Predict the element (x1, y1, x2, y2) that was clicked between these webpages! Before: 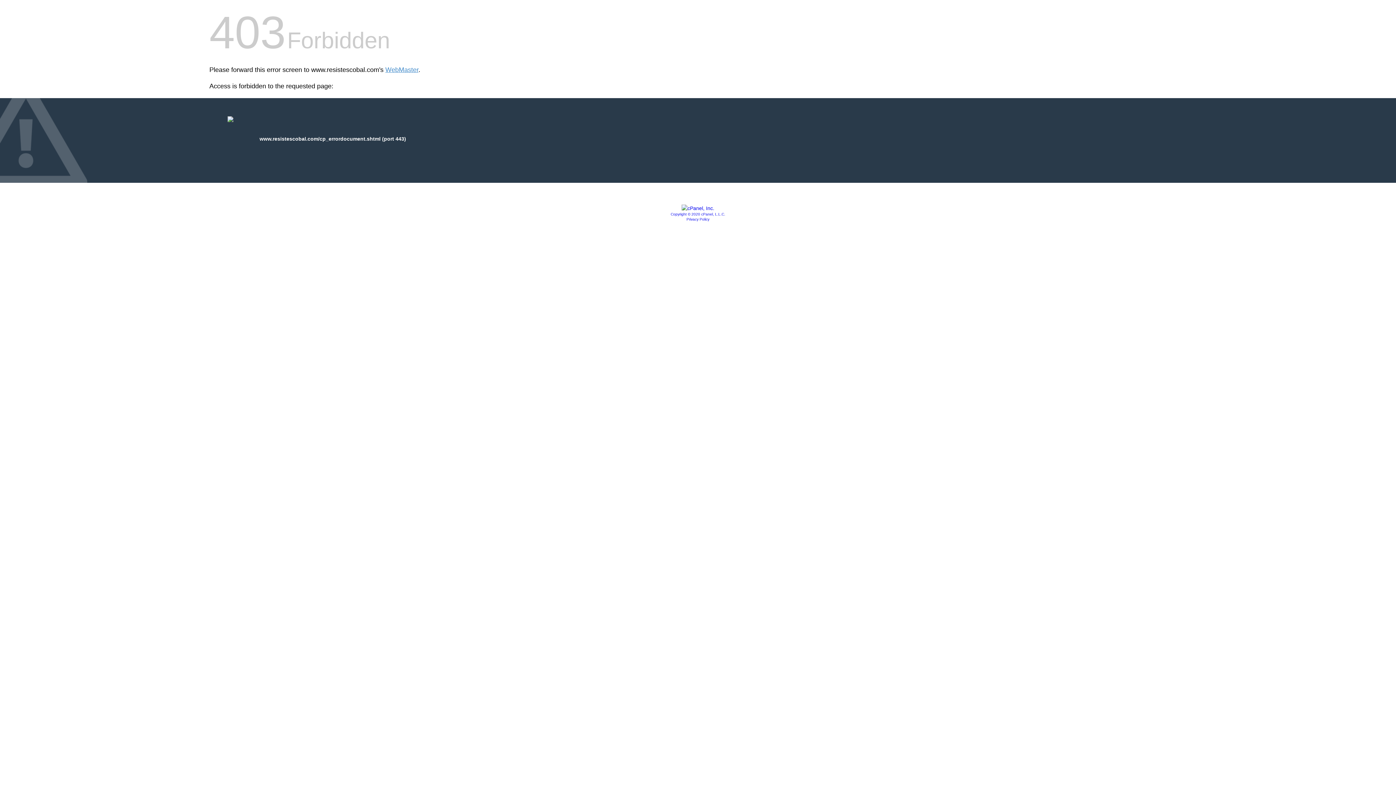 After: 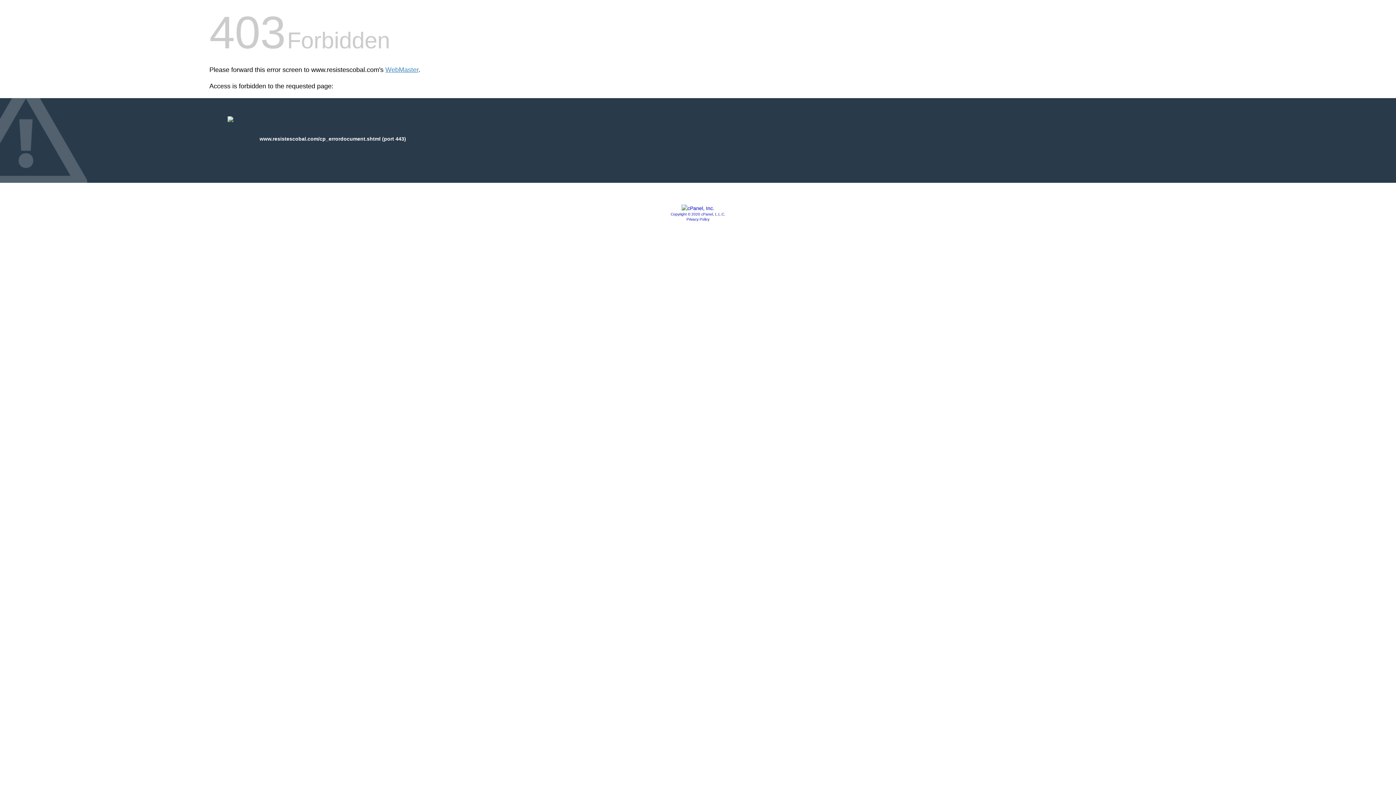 Action: bbox: (686, 217, 709, 221) label: Privacy Policy